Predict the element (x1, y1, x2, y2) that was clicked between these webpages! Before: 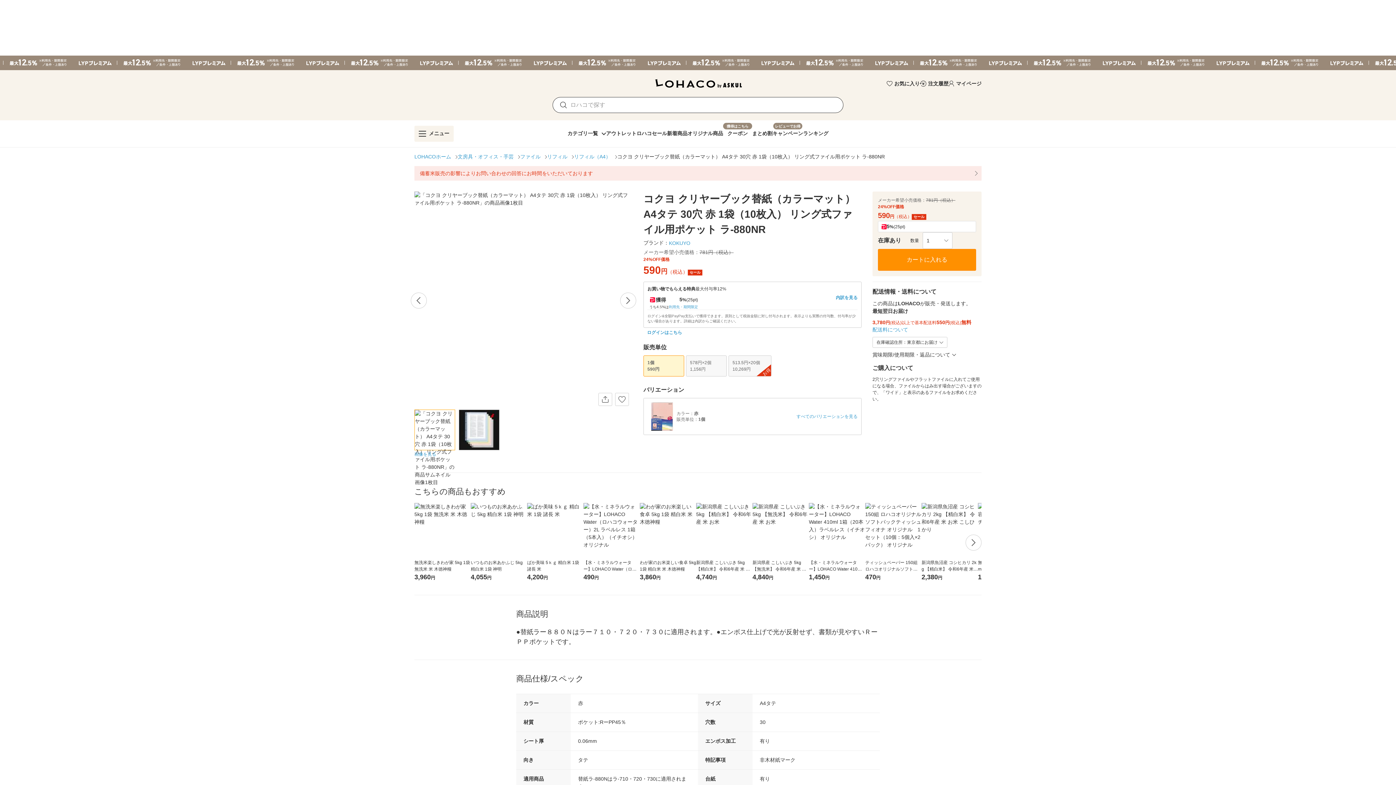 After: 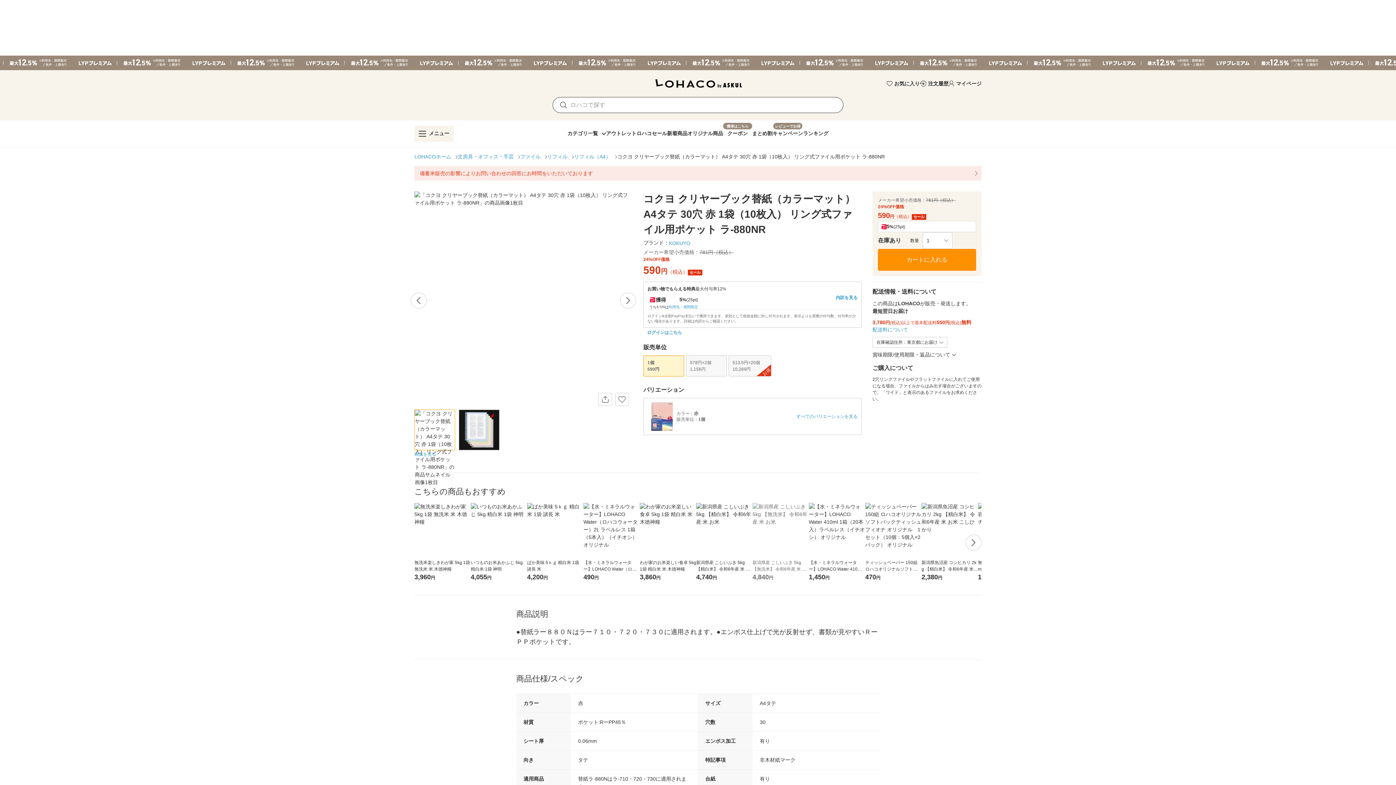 Action: label: 新潟県産 こしいぶき 5kg 【無洗米】 令和6年産 米 お米
4,840円 bbox: (752, 503, 809, 582)